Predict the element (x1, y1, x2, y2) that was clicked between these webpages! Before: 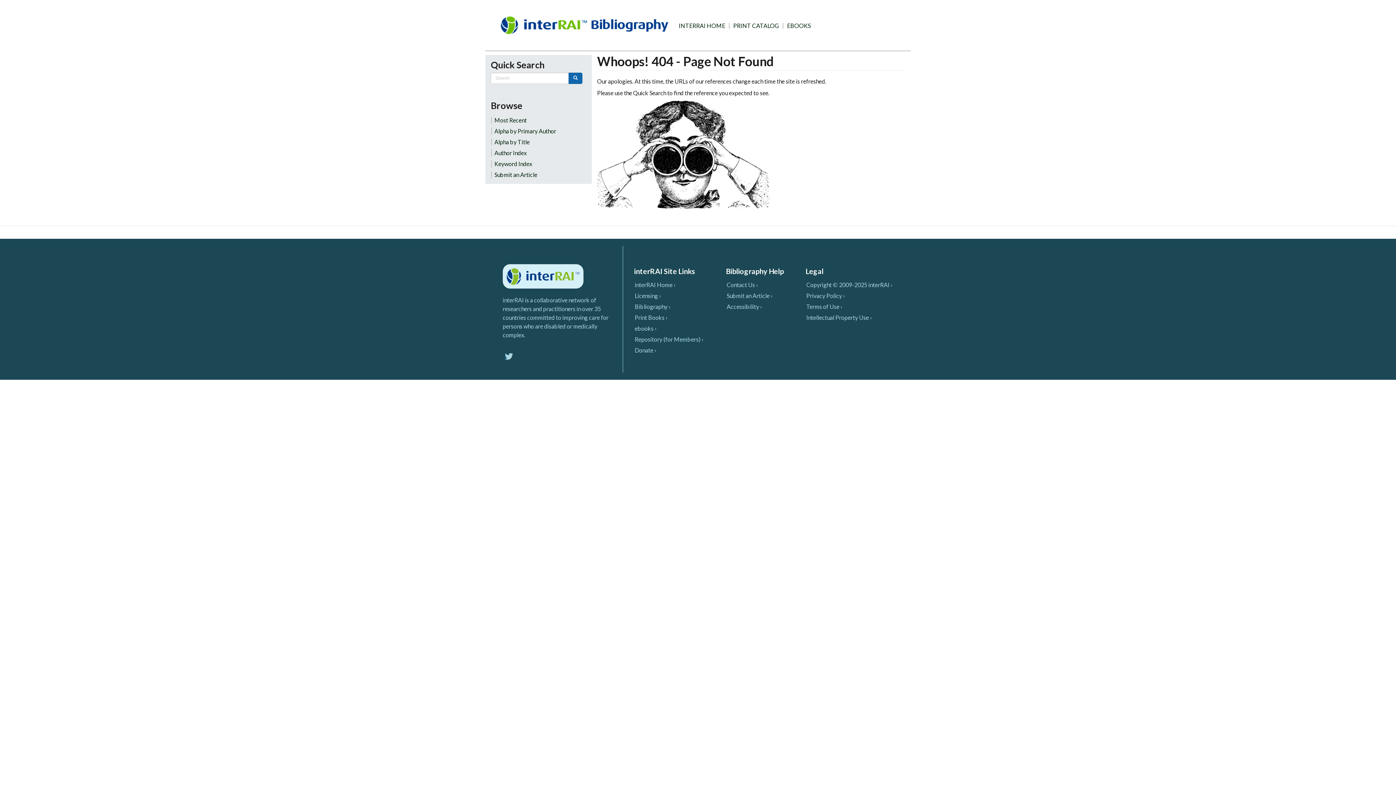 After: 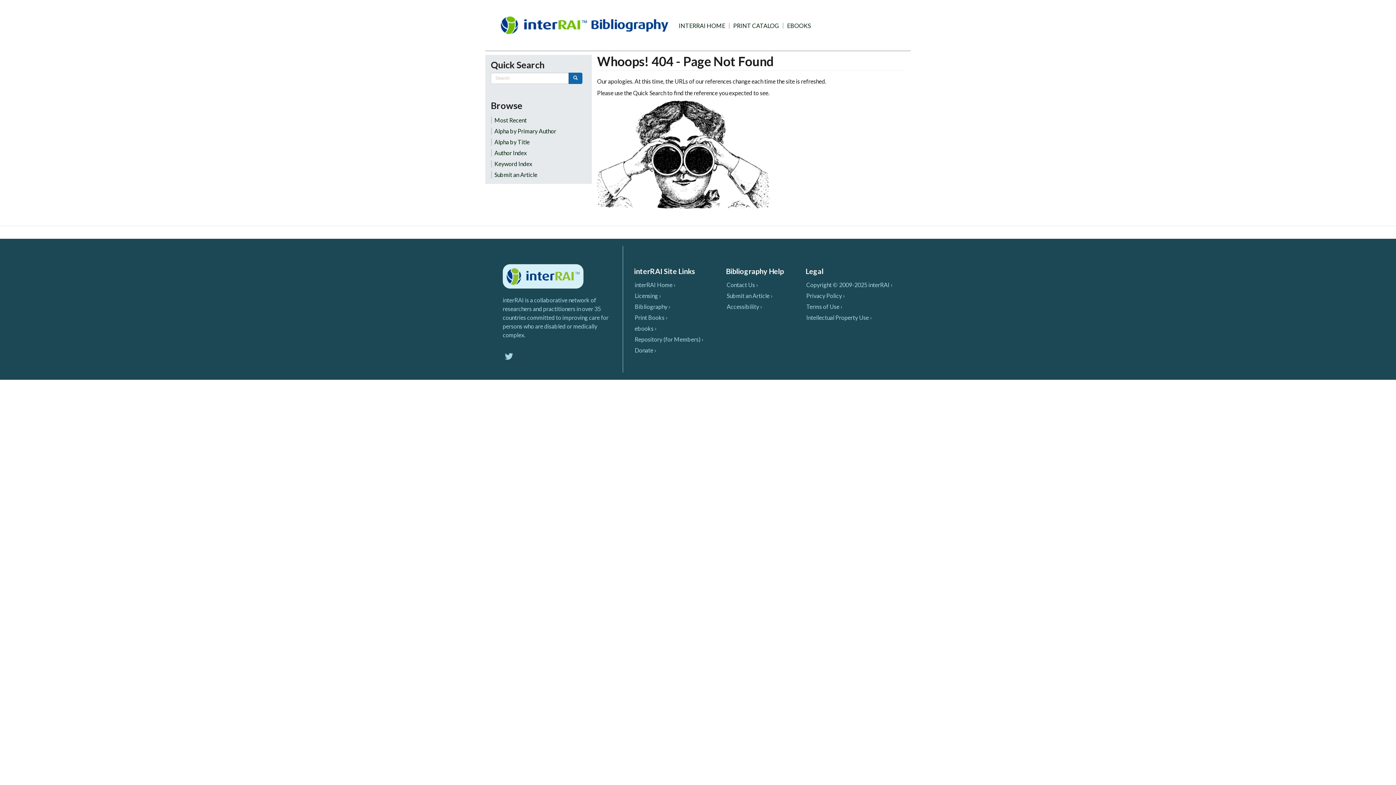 Action: label: Terms of Use › bbox: (805, 303, 893, 310)